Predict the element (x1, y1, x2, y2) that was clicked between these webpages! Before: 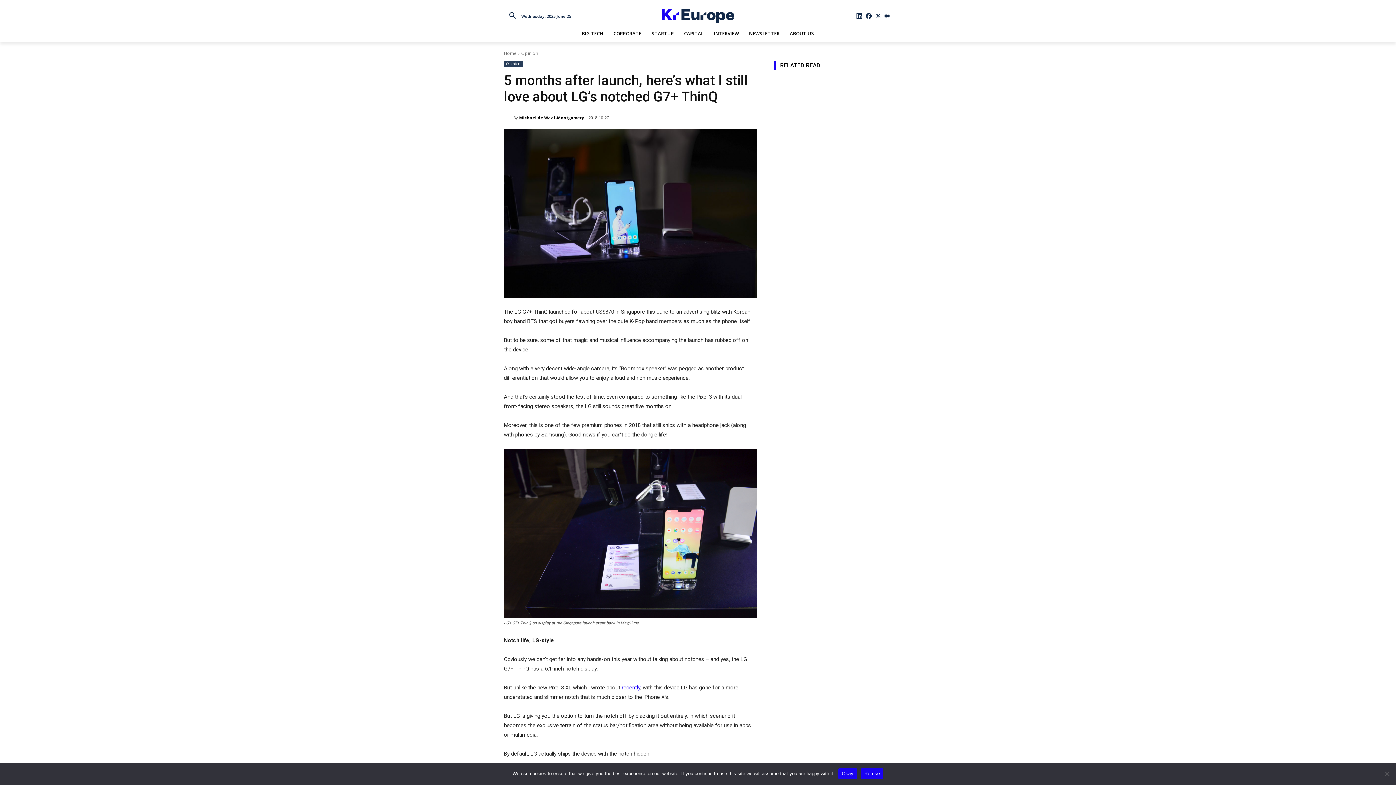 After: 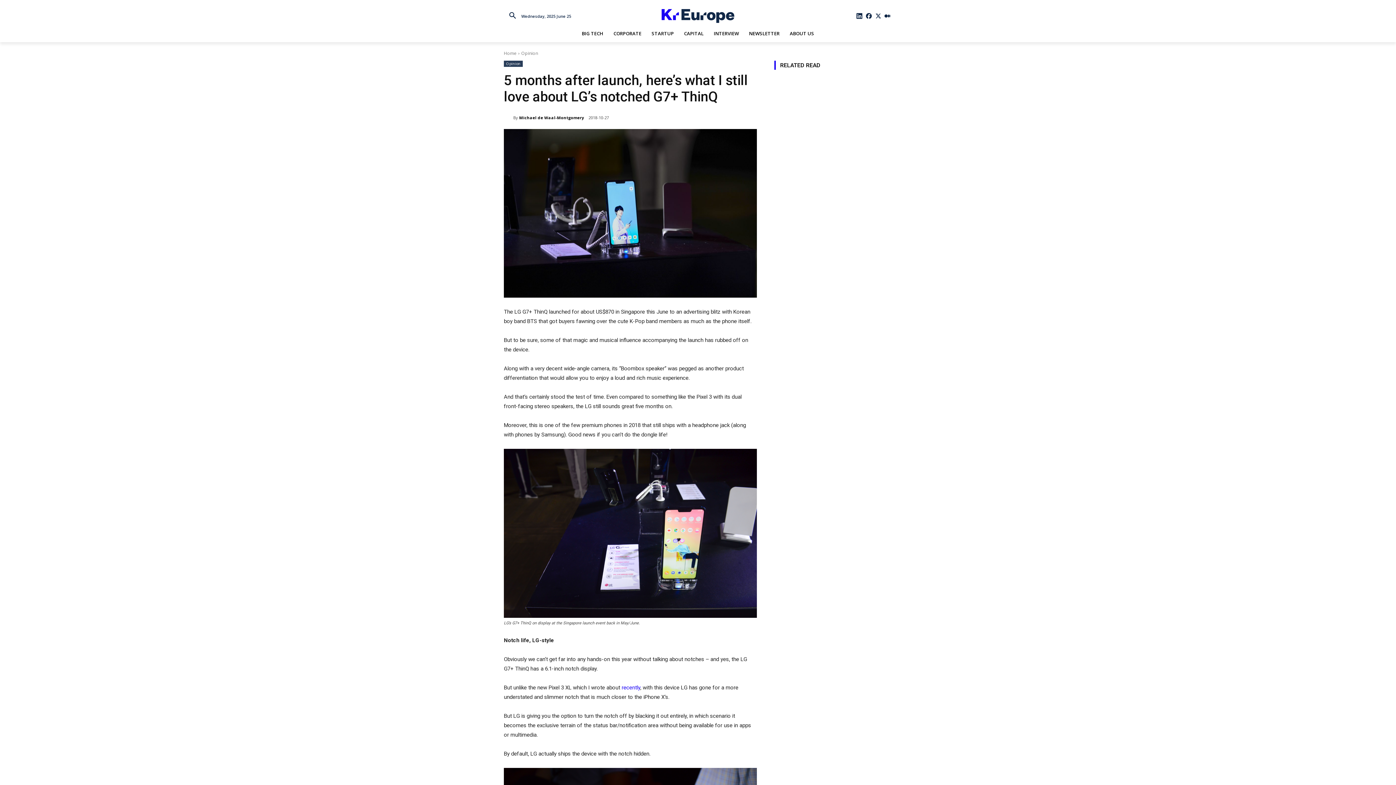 Action: bbox: (838, 768, 857, 779) label: Okay